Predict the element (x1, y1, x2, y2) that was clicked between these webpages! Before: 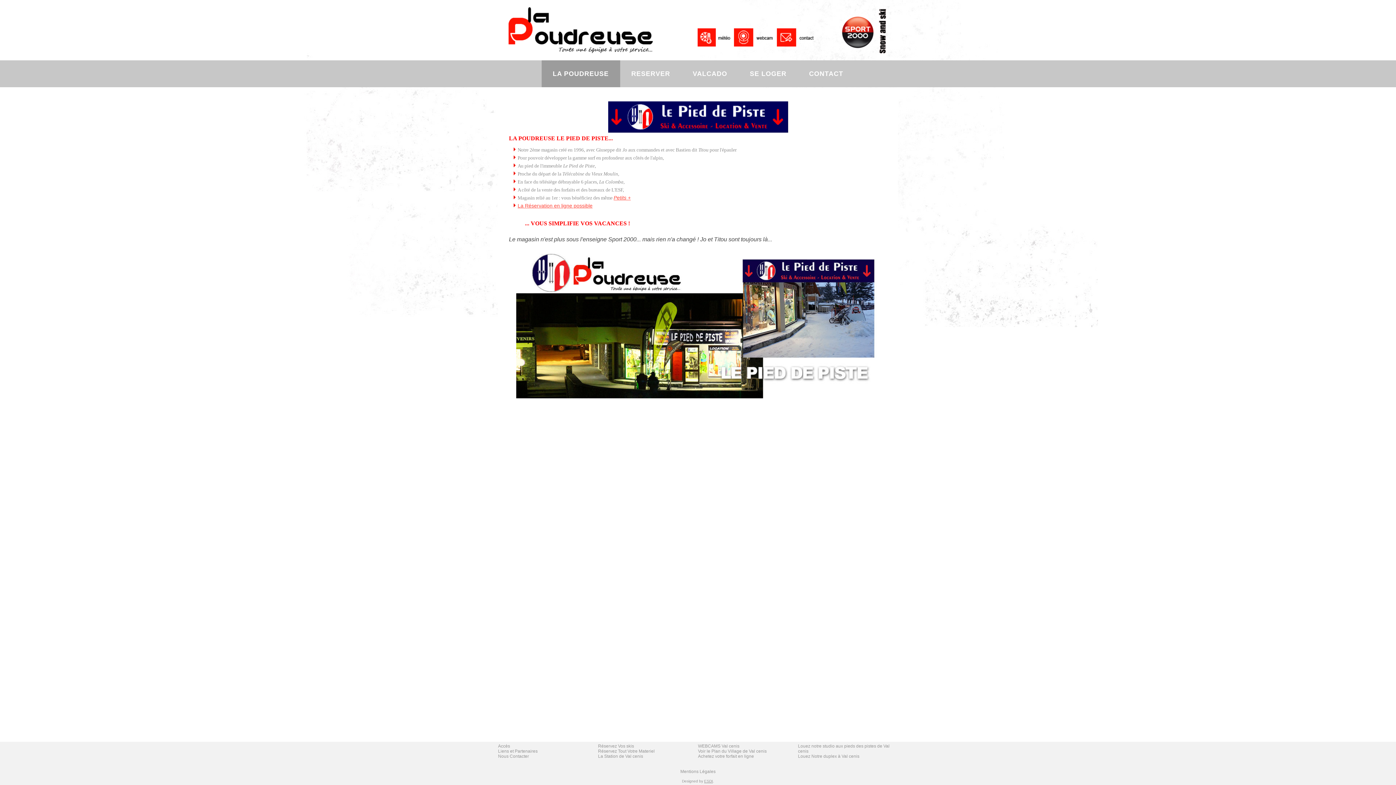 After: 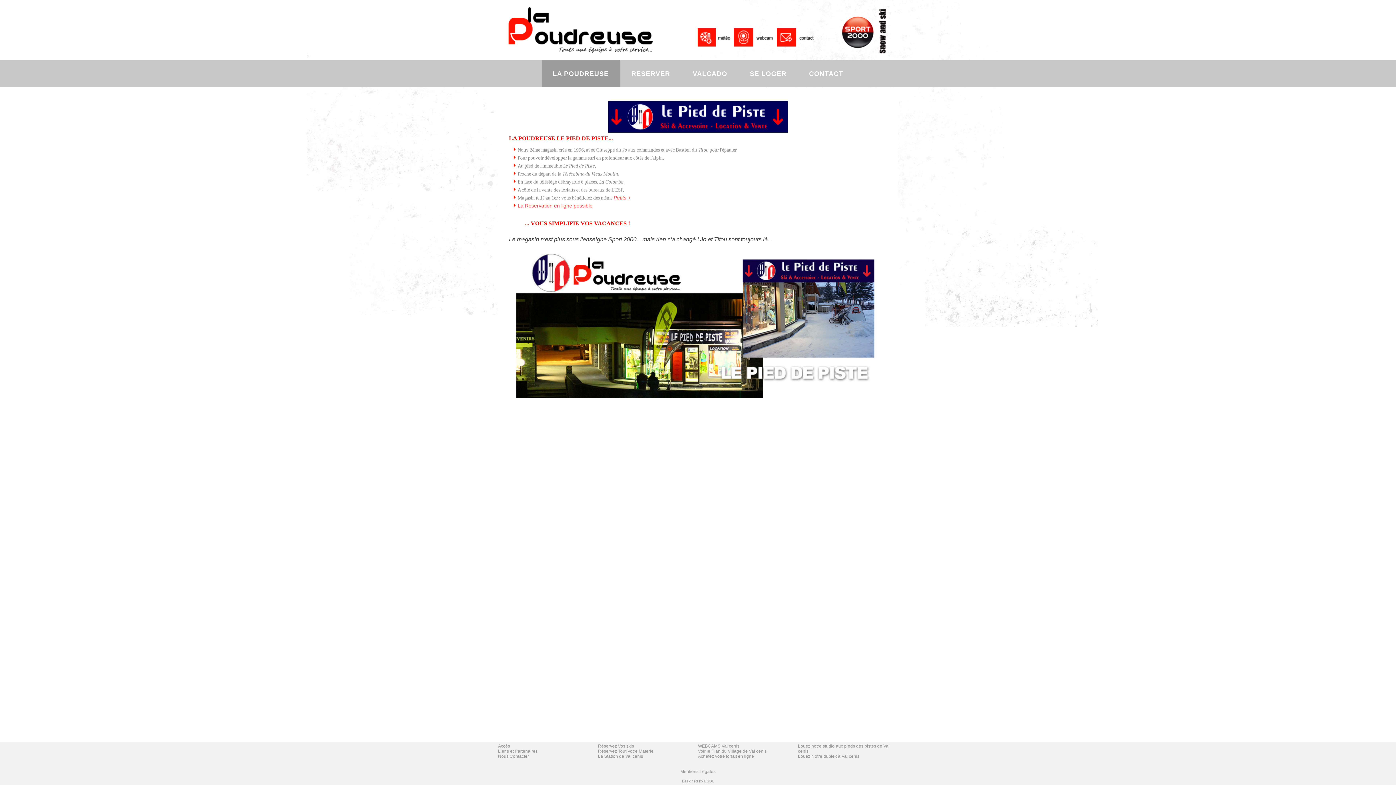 Action: bbox: (704, 779, 713, 783) label: ESDI